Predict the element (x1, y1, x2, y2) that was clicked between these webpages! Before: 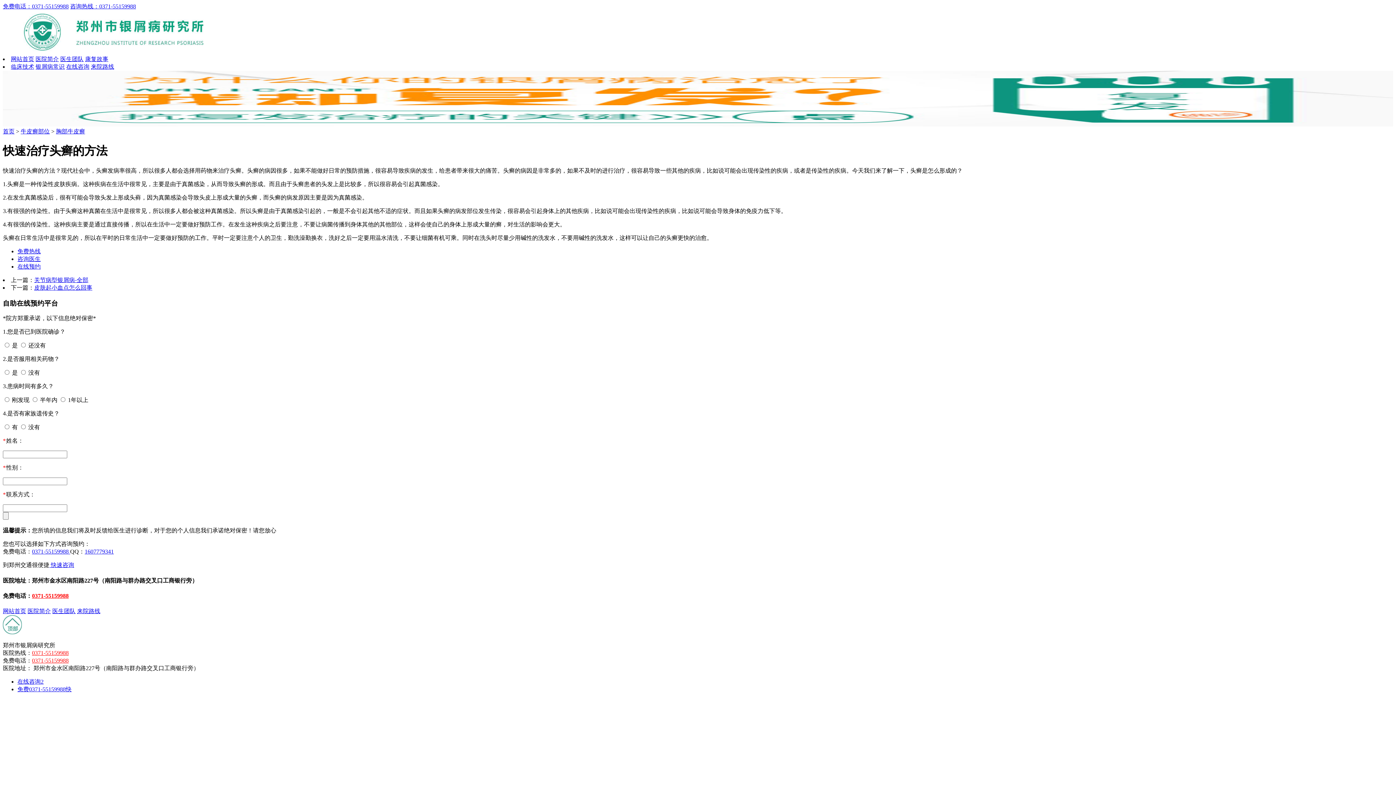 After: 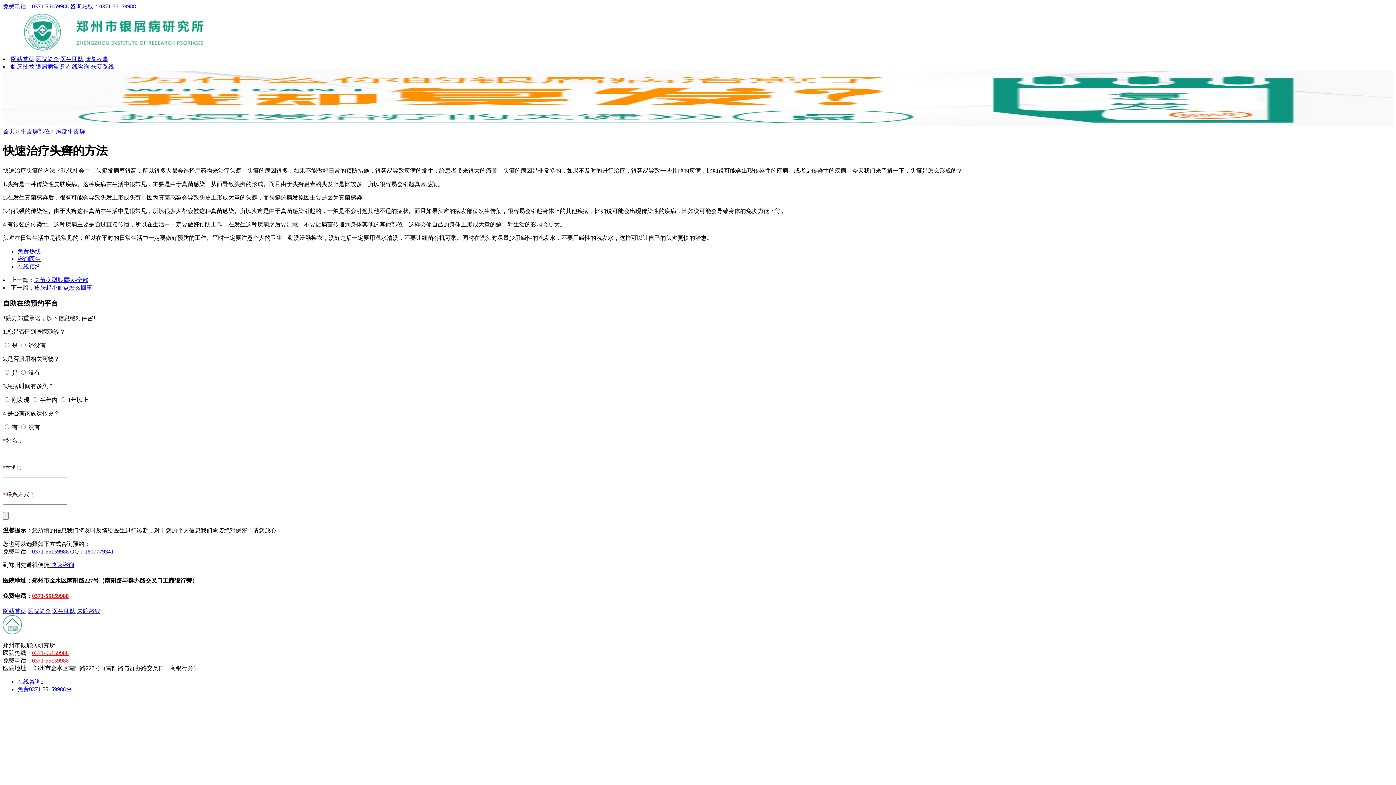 Action: bbox: (2, 3, 68, 9) label: 免费电话：0371-55159988